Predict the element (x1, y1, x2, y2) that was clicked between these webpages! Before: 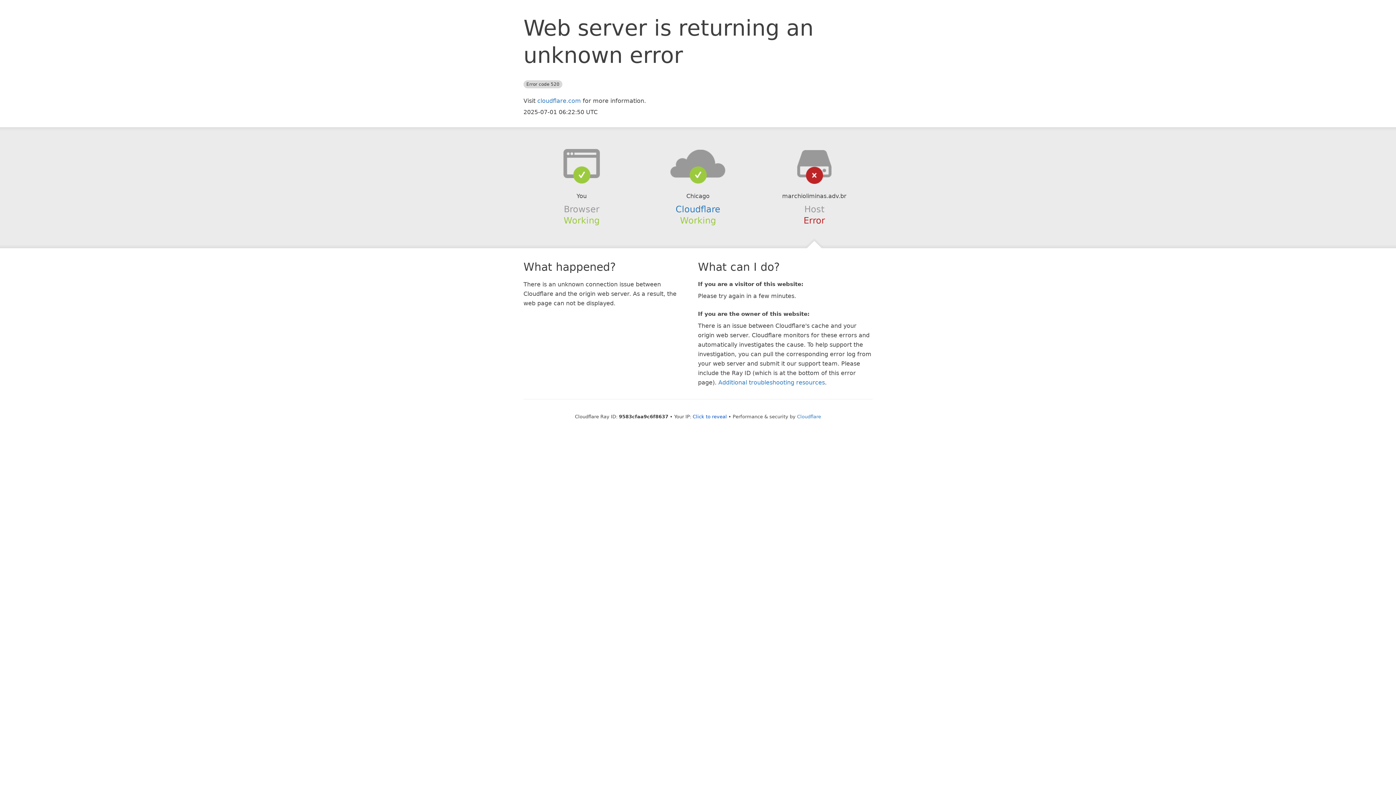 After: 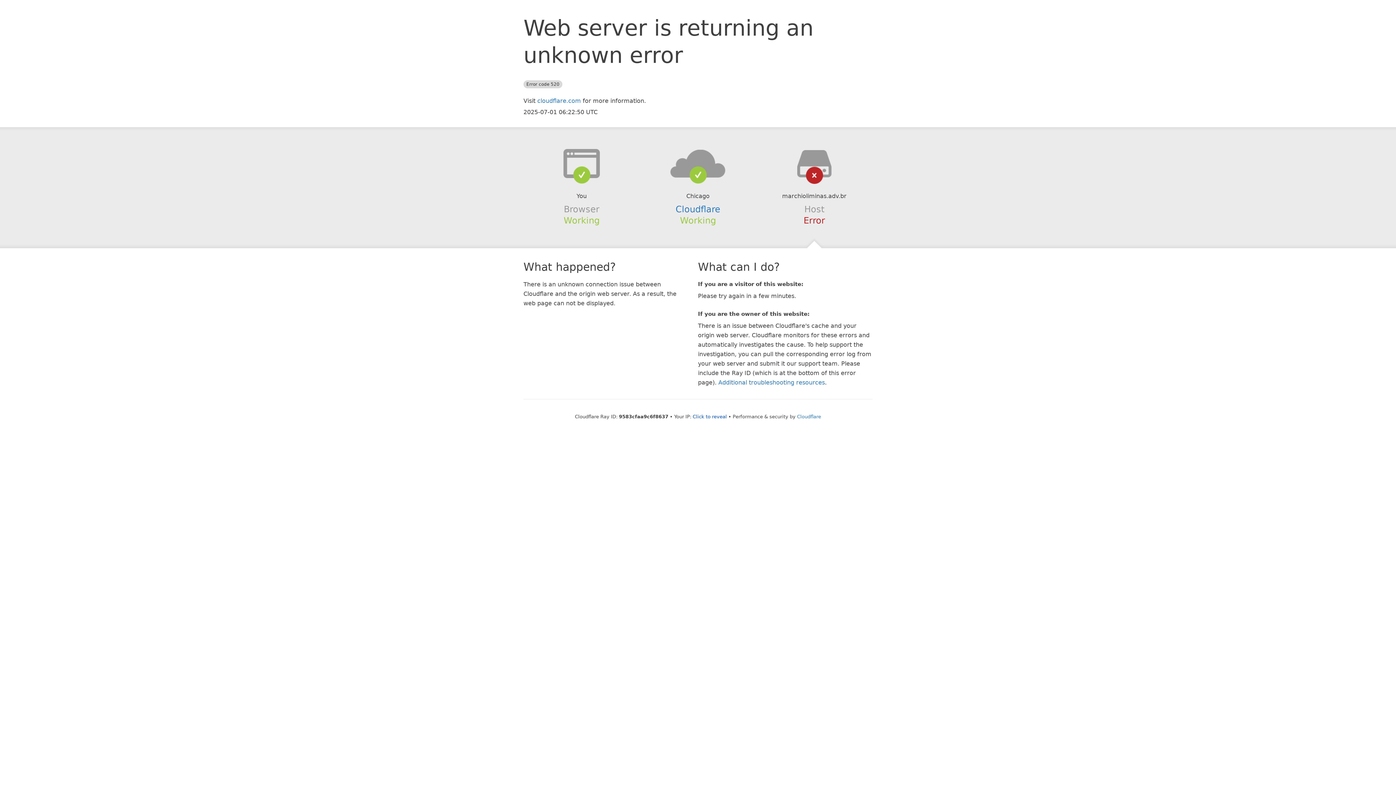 Action: bbox: (639, 148, 756, 178)